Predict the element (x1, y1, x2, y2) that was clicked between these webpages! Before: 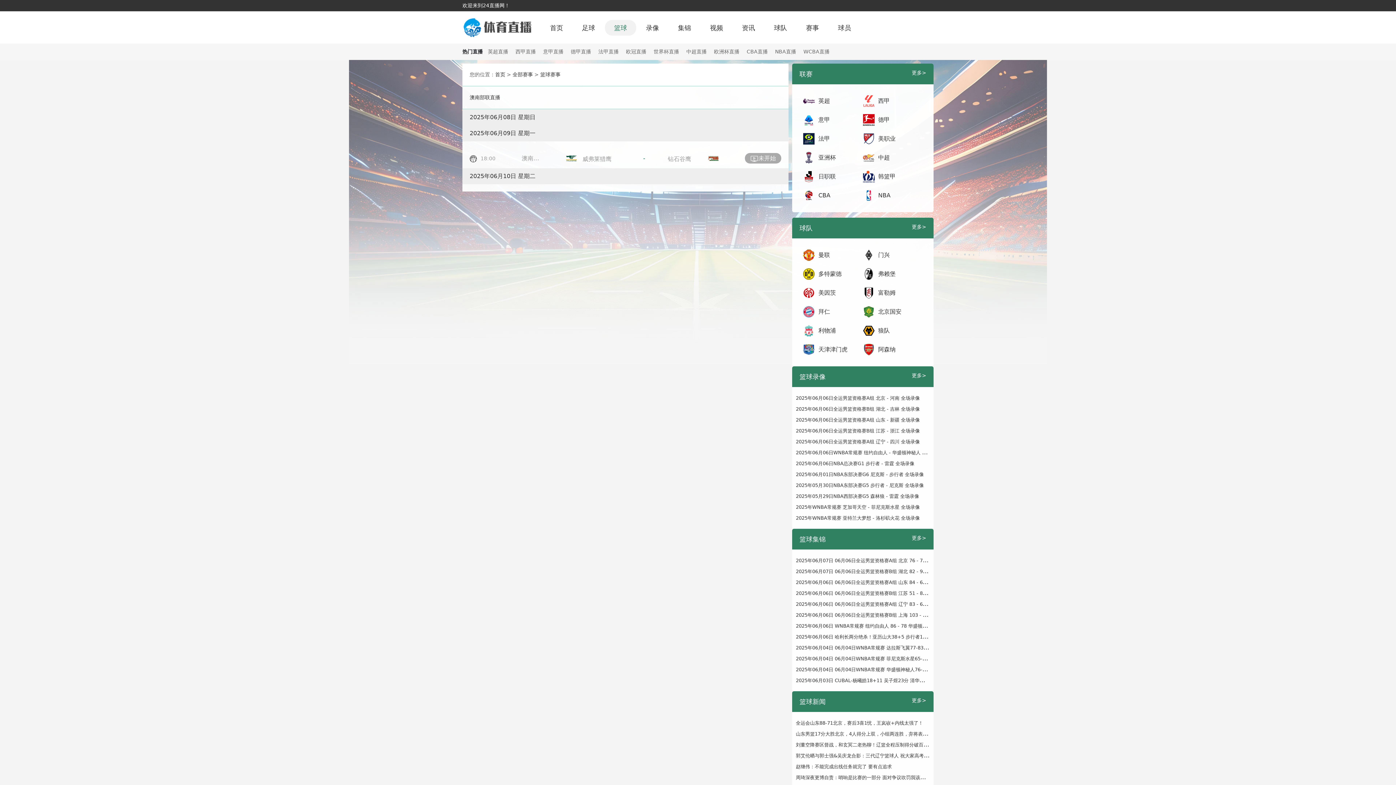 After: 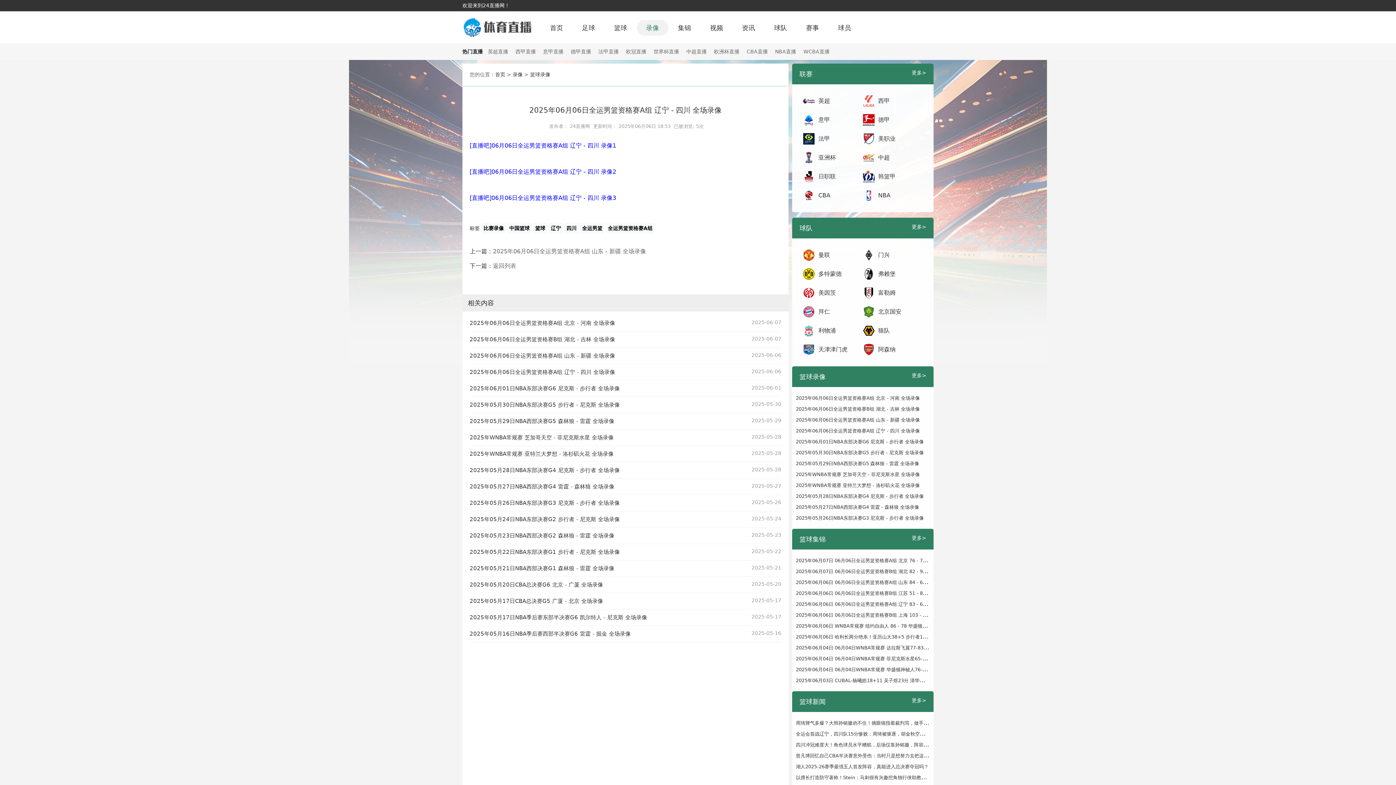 Action: label: 2025年06月06日全运男篮资格赛A组 辽宁 - 四川 全场录像 bbox: (796, 439, 920, 444)